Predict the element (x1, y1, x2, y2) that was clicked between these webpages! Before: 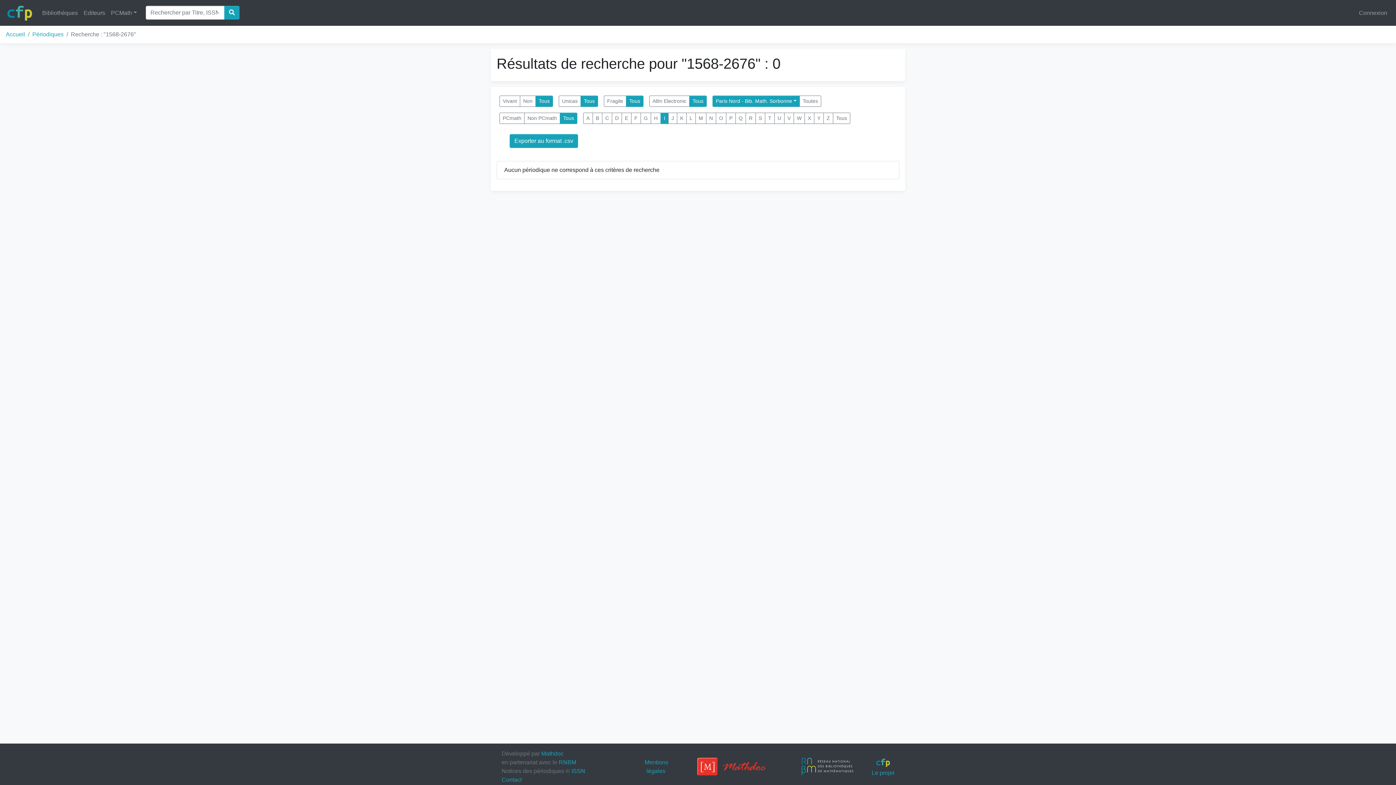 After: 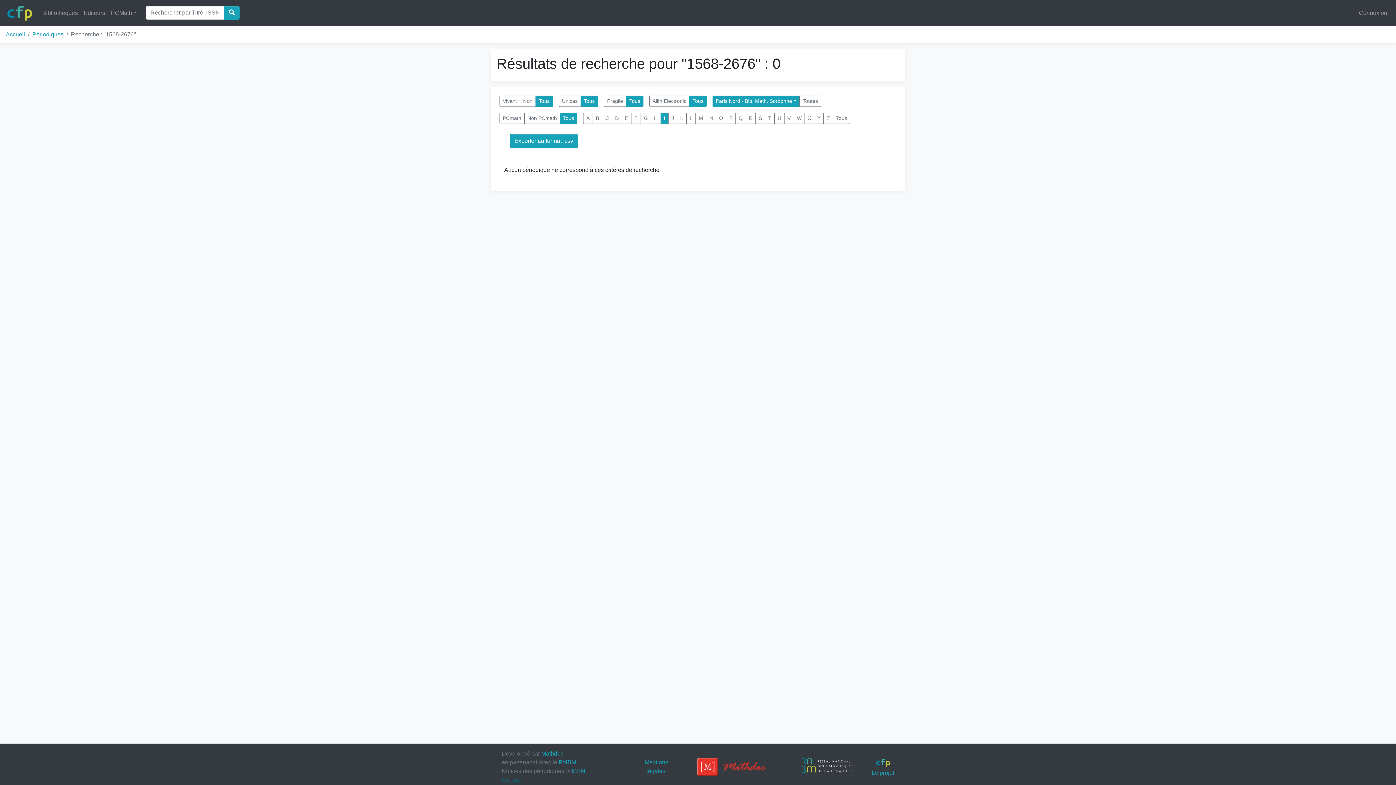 Action: bbox: (501, 777, 521, 783) label: Contact